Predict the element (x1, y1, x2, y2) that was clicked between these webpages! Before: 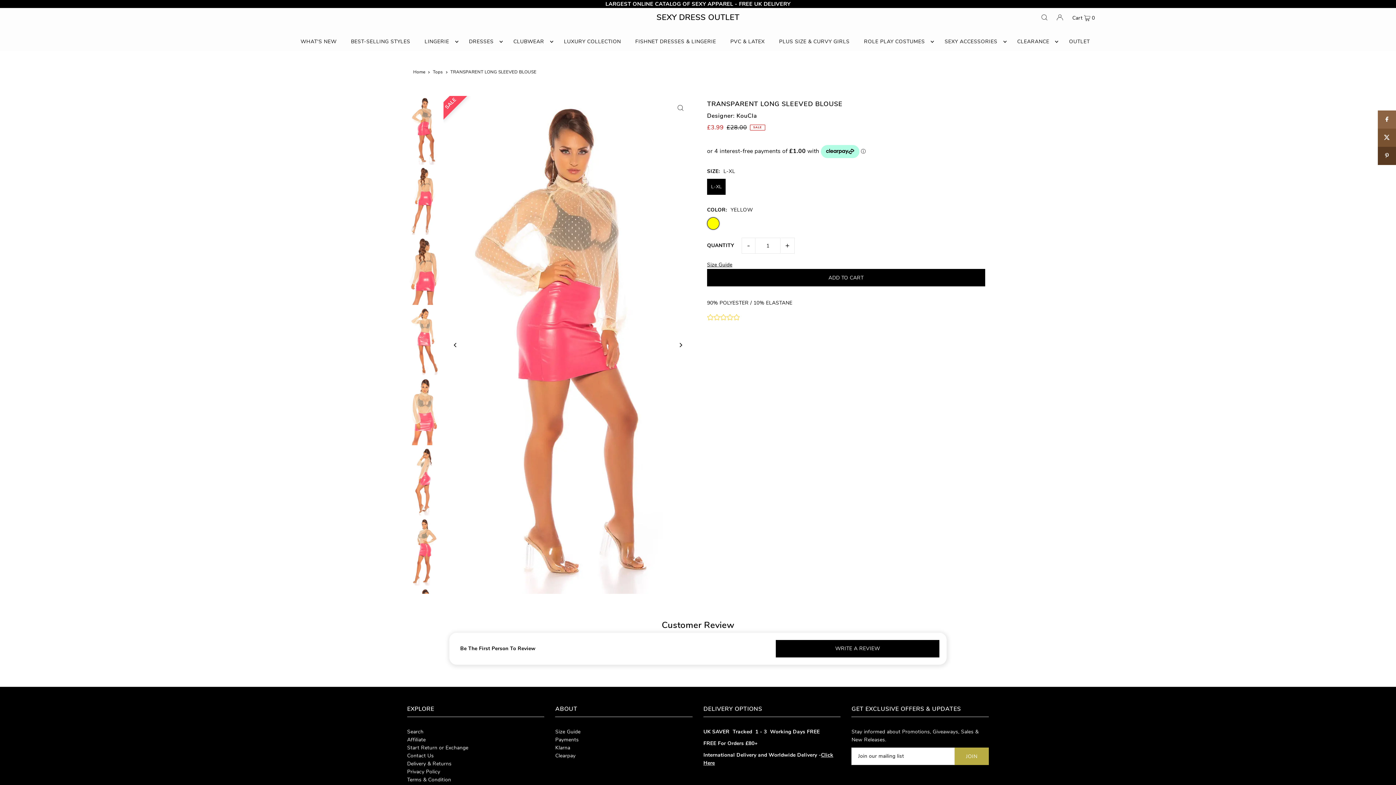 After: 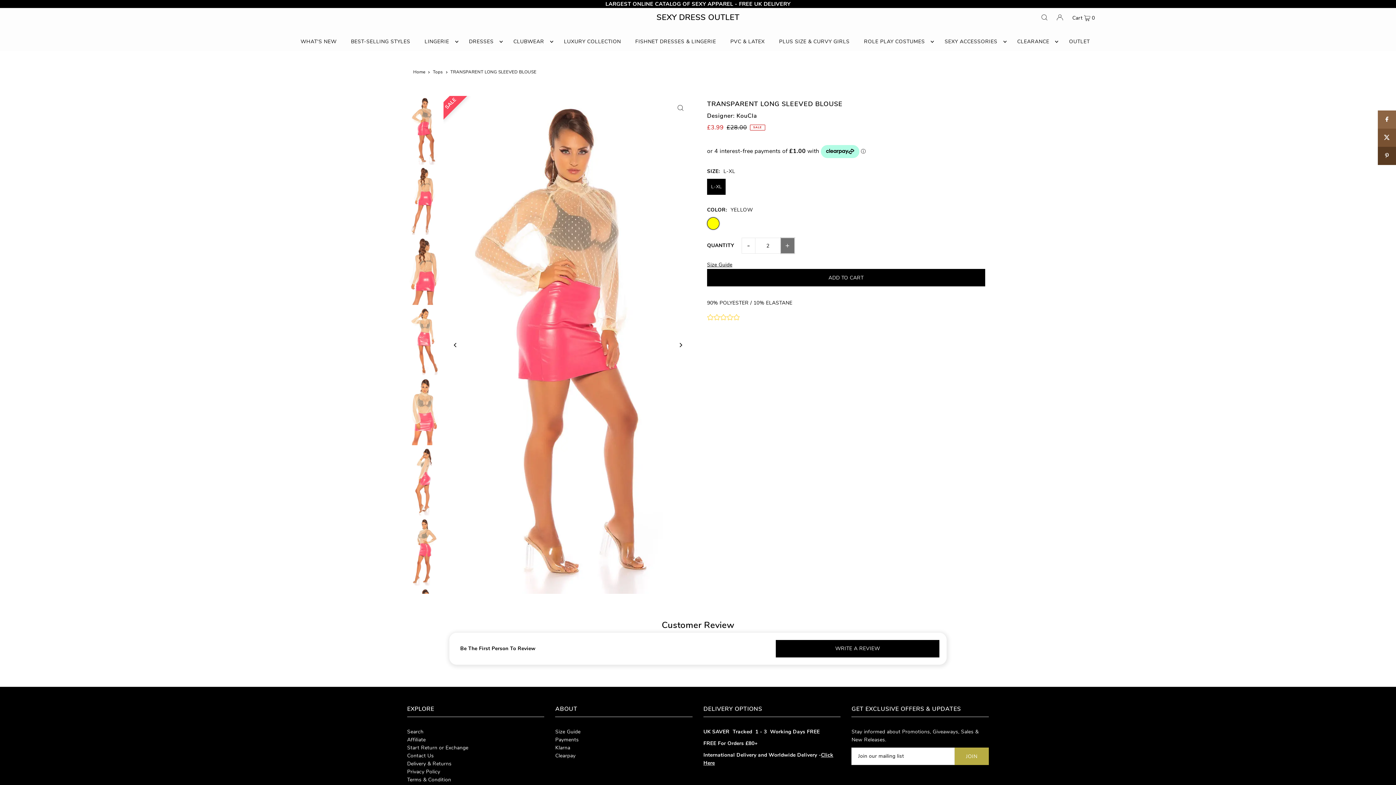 Action: label: + bbox: (780, 237, 794, 253)